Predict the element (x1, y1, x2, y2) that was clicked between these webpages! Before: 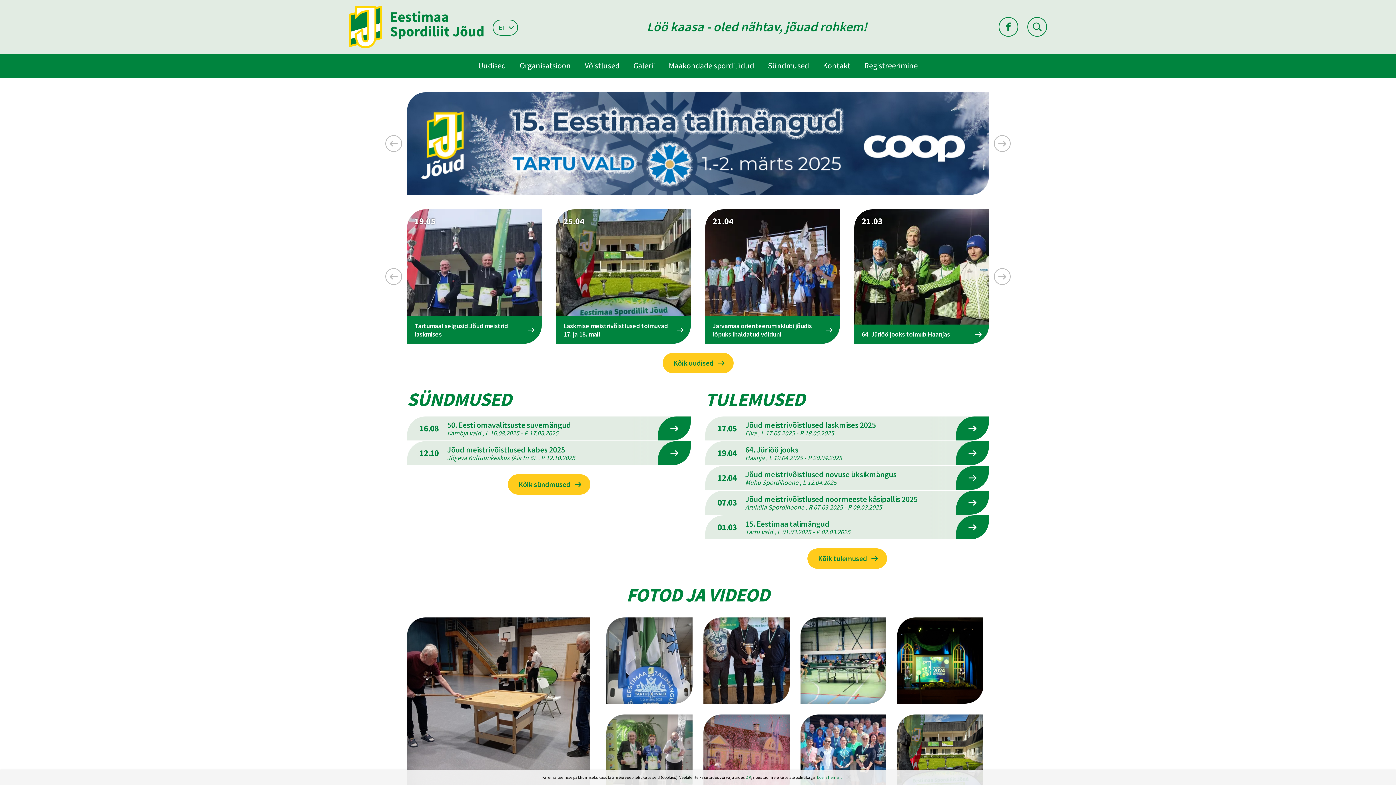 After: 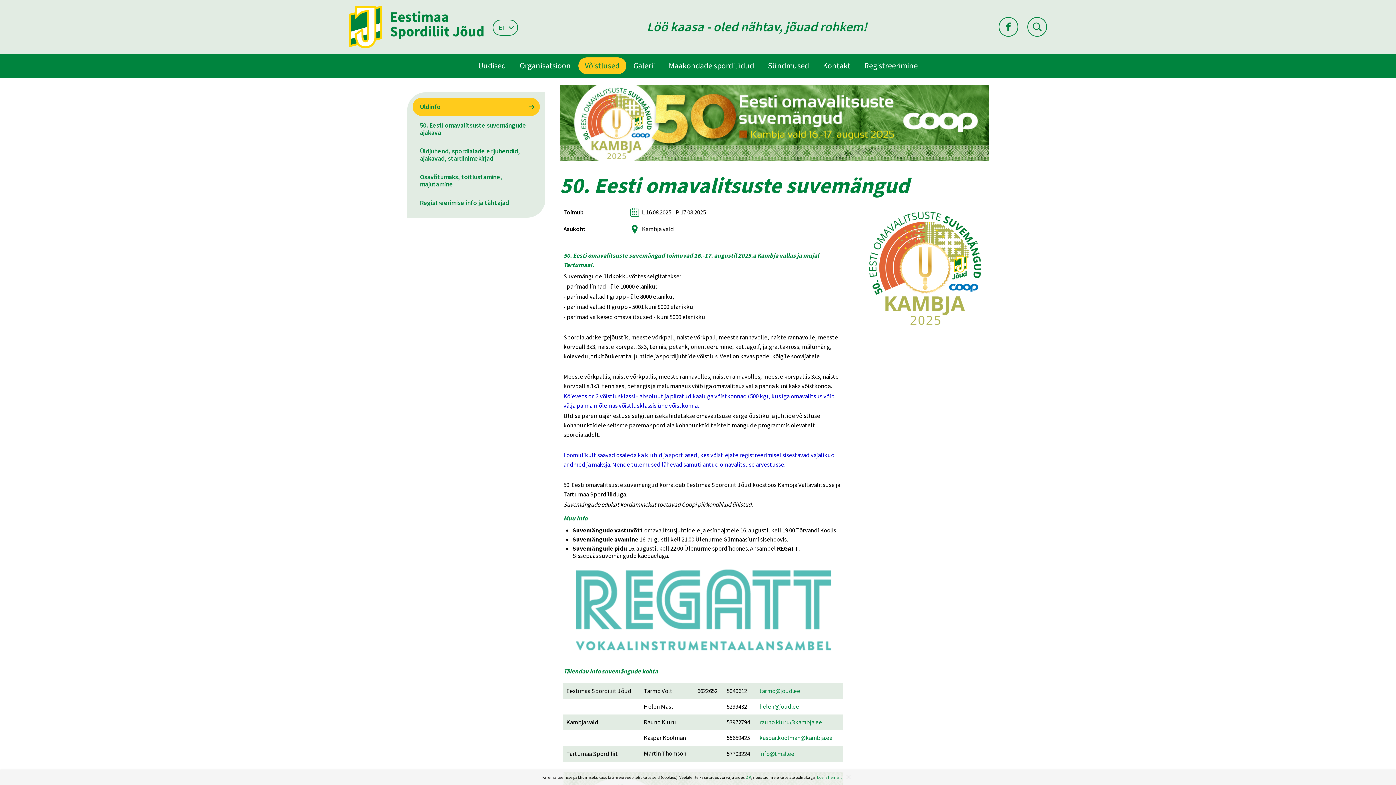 Action: bbox: (407, 92, 989, 195)